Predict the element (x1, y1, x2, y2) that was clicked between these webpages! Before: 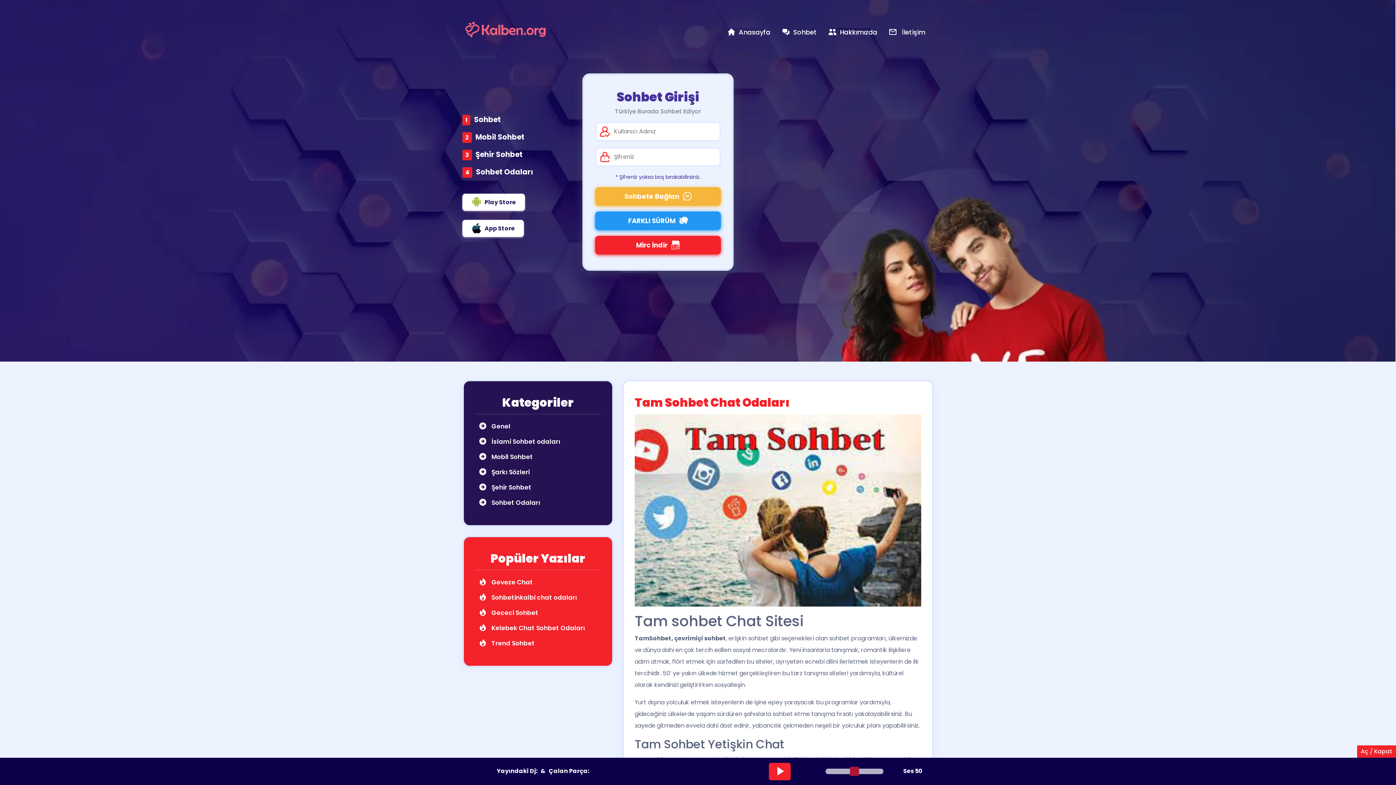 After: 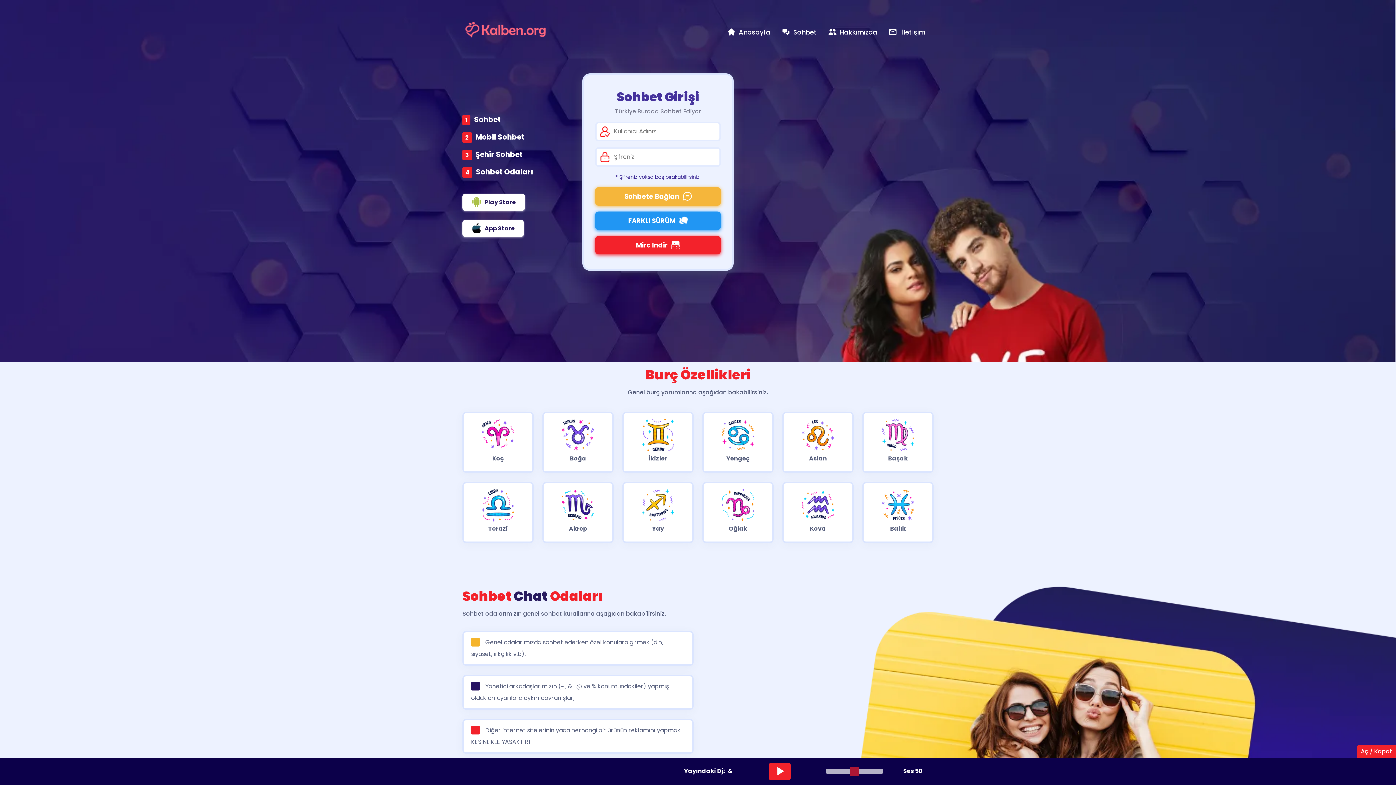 Action: label: Anasayfa bbox: (724, 24, 773, 39)